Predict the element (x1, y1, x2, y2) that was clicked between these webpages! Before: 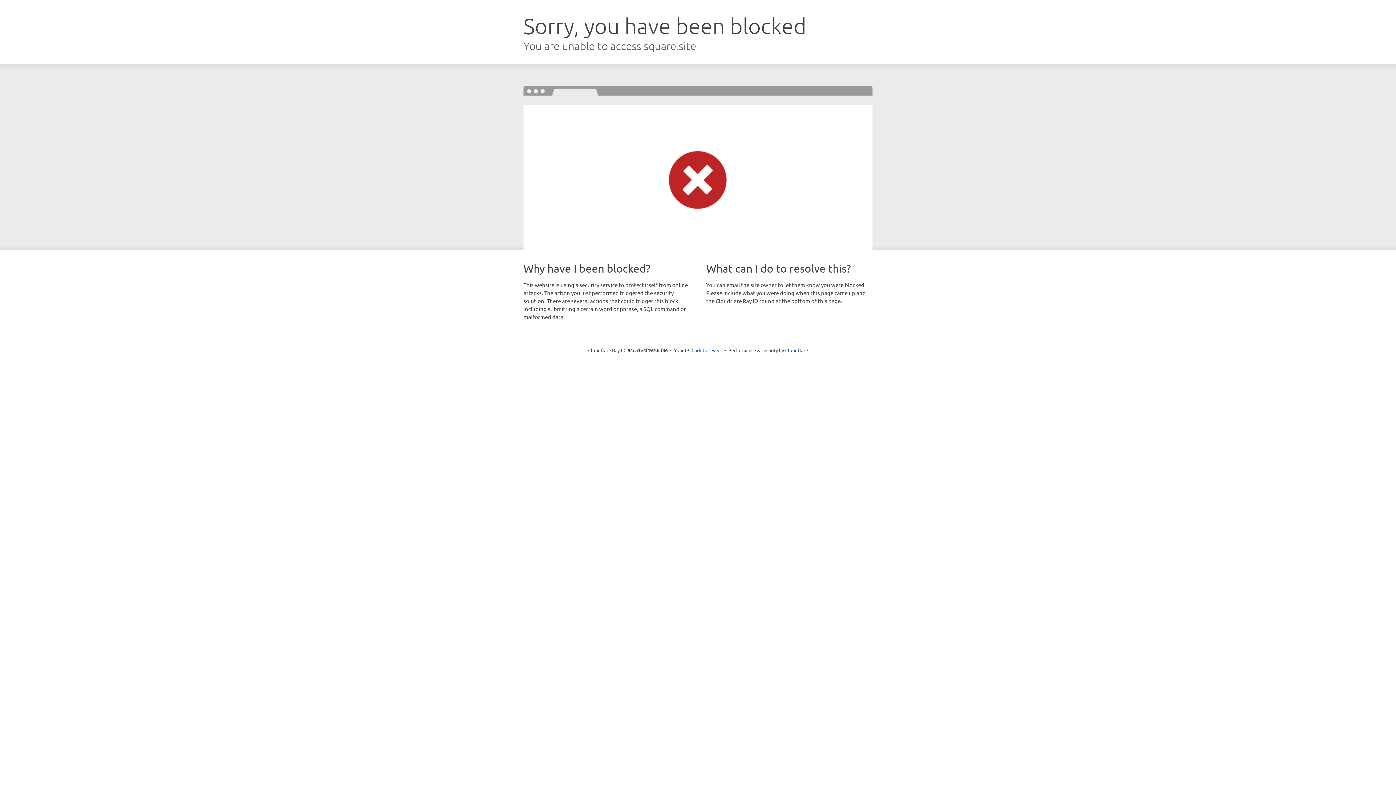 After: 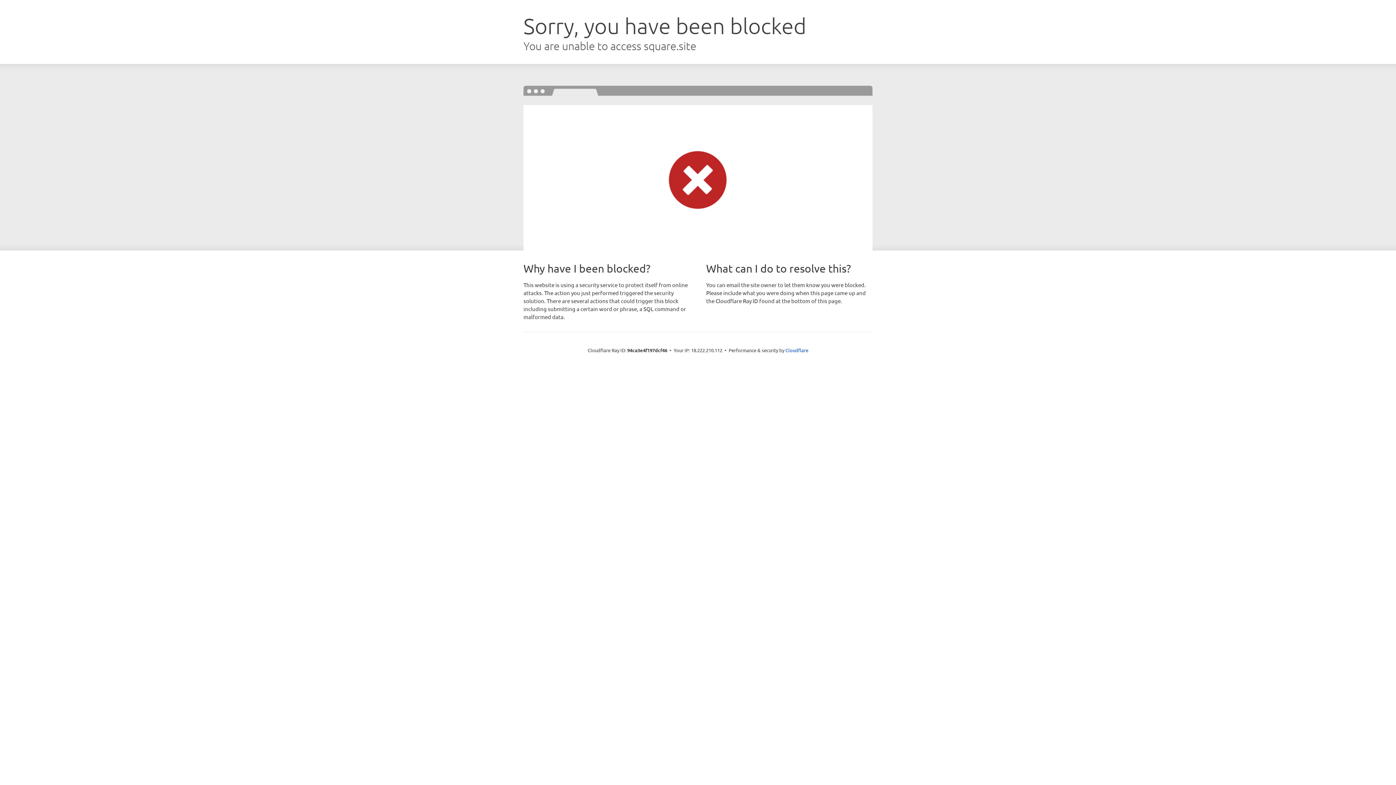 Action: label: Click to reveal bbox: (691, 346, 722, 353)